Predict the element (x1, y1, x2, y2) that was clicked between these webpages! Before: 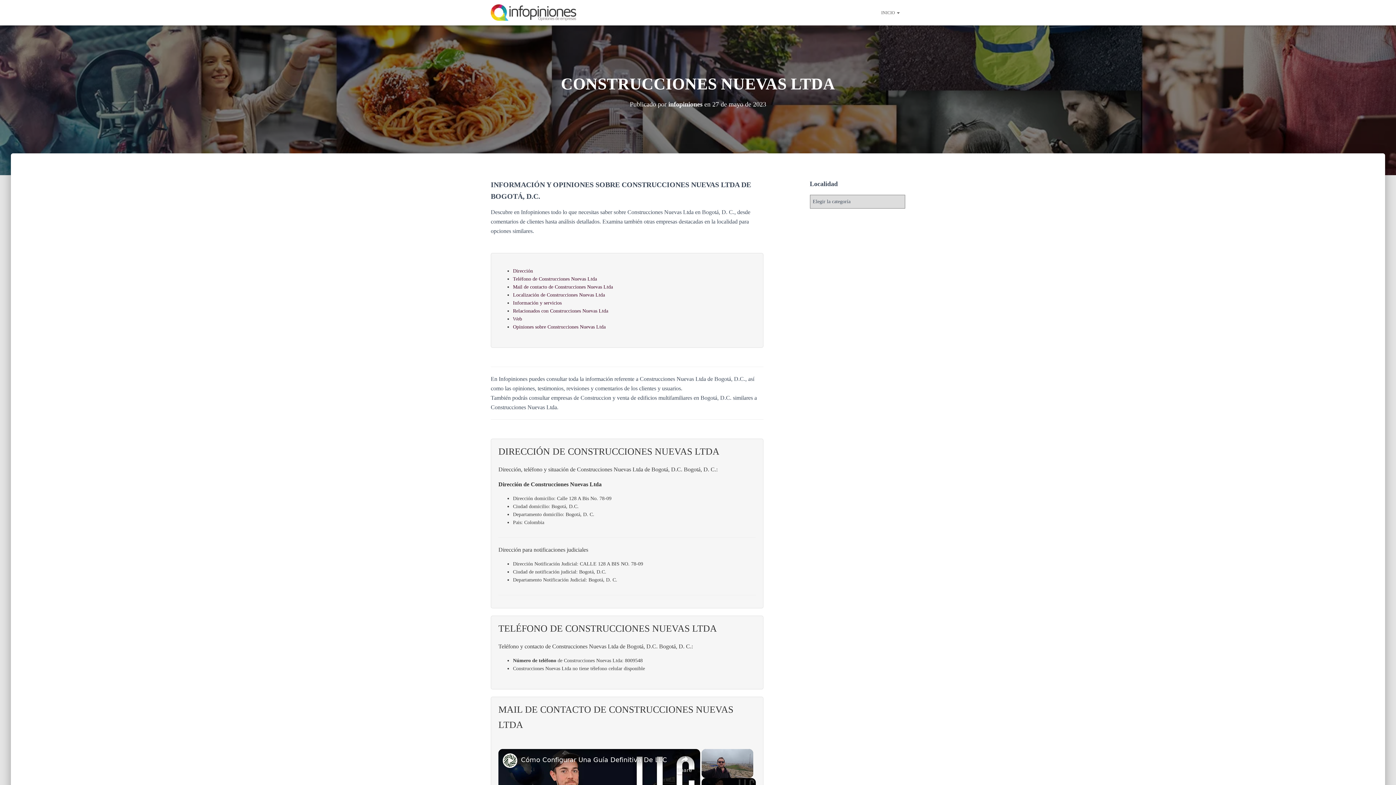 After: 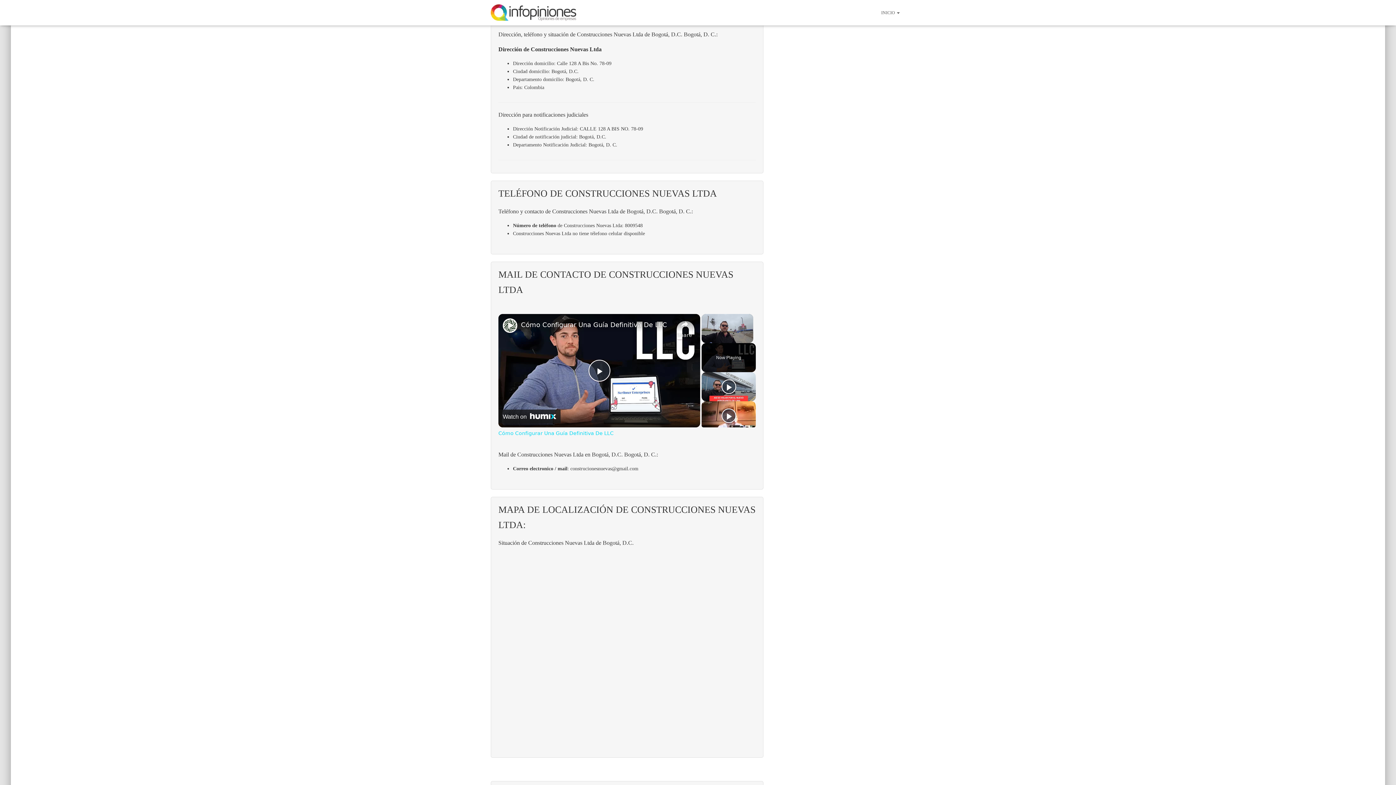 Action: label: Dirección bbox: (513, 268, 533, 273)